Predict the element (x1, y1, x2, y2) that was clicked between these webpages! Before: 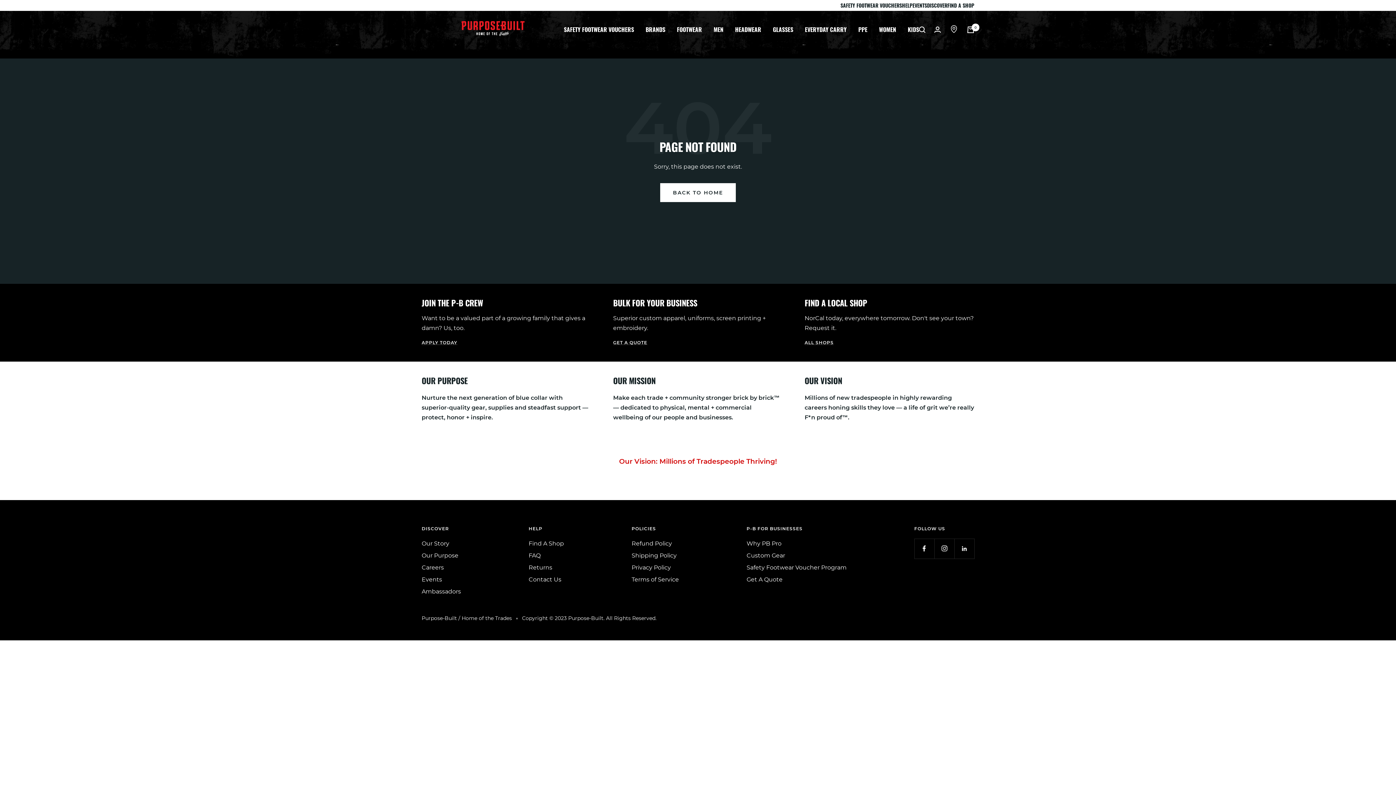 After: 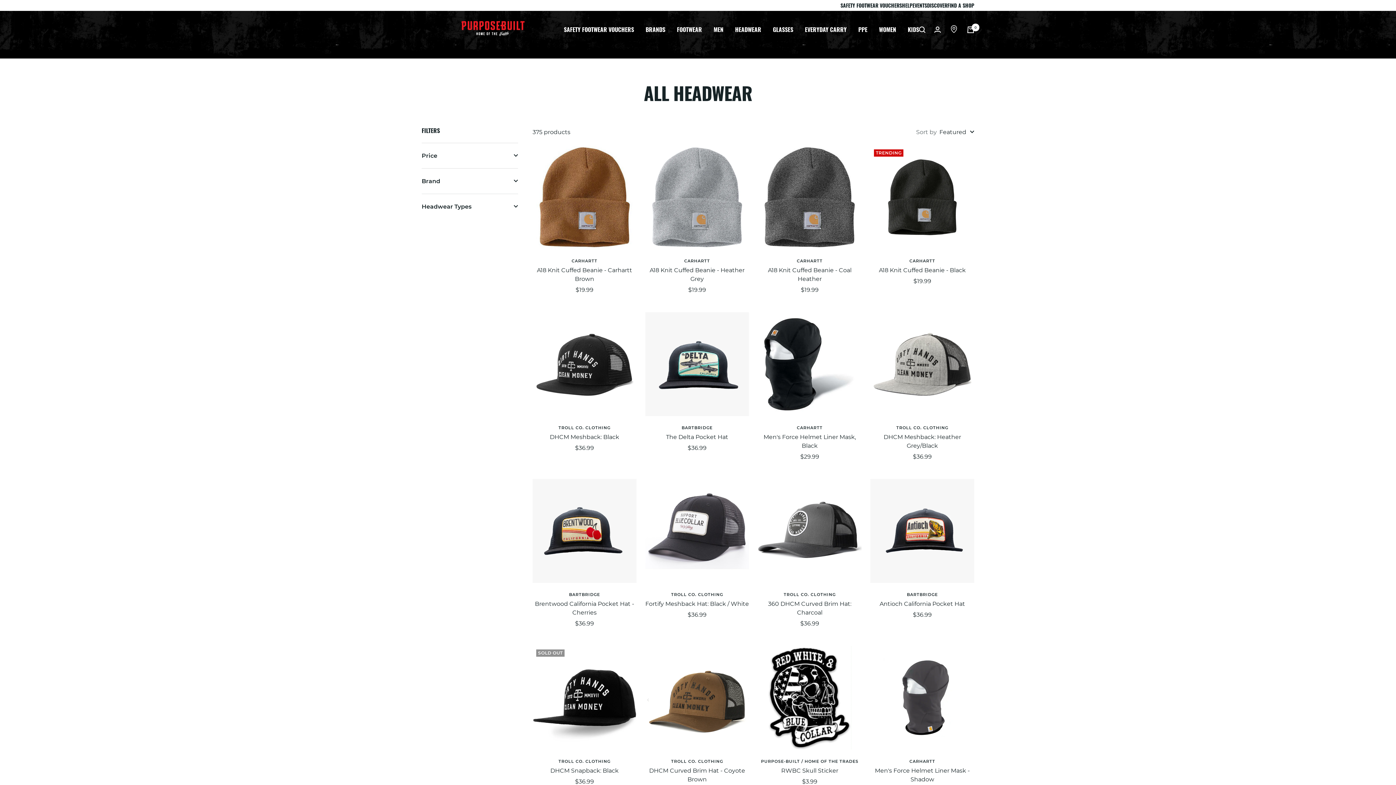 Action: label: HEADWEAR bbox: (735, 24, 761, 34)